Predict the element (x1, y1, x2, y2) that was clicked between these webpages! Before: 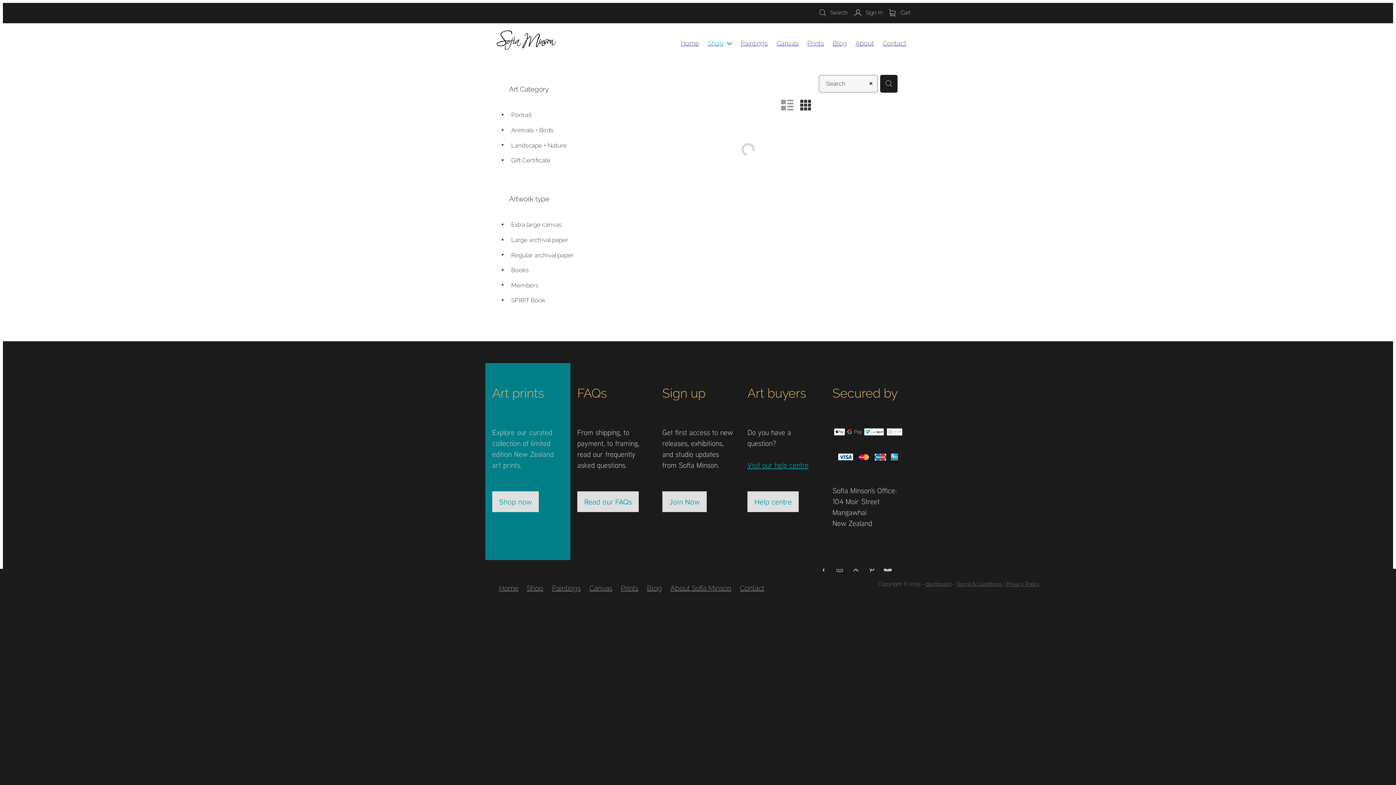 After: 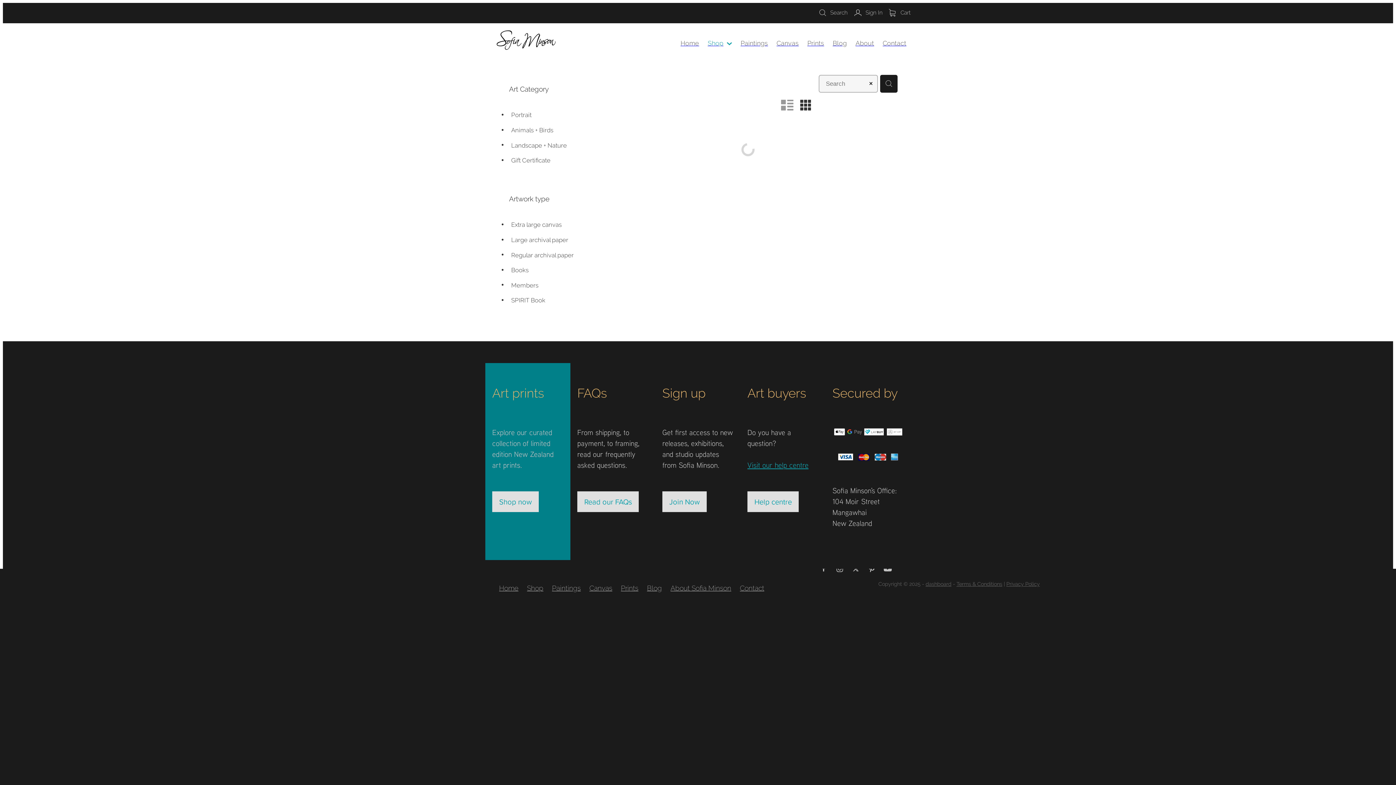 Action: bbox: (703, 39, 736, 47) label: Shop 